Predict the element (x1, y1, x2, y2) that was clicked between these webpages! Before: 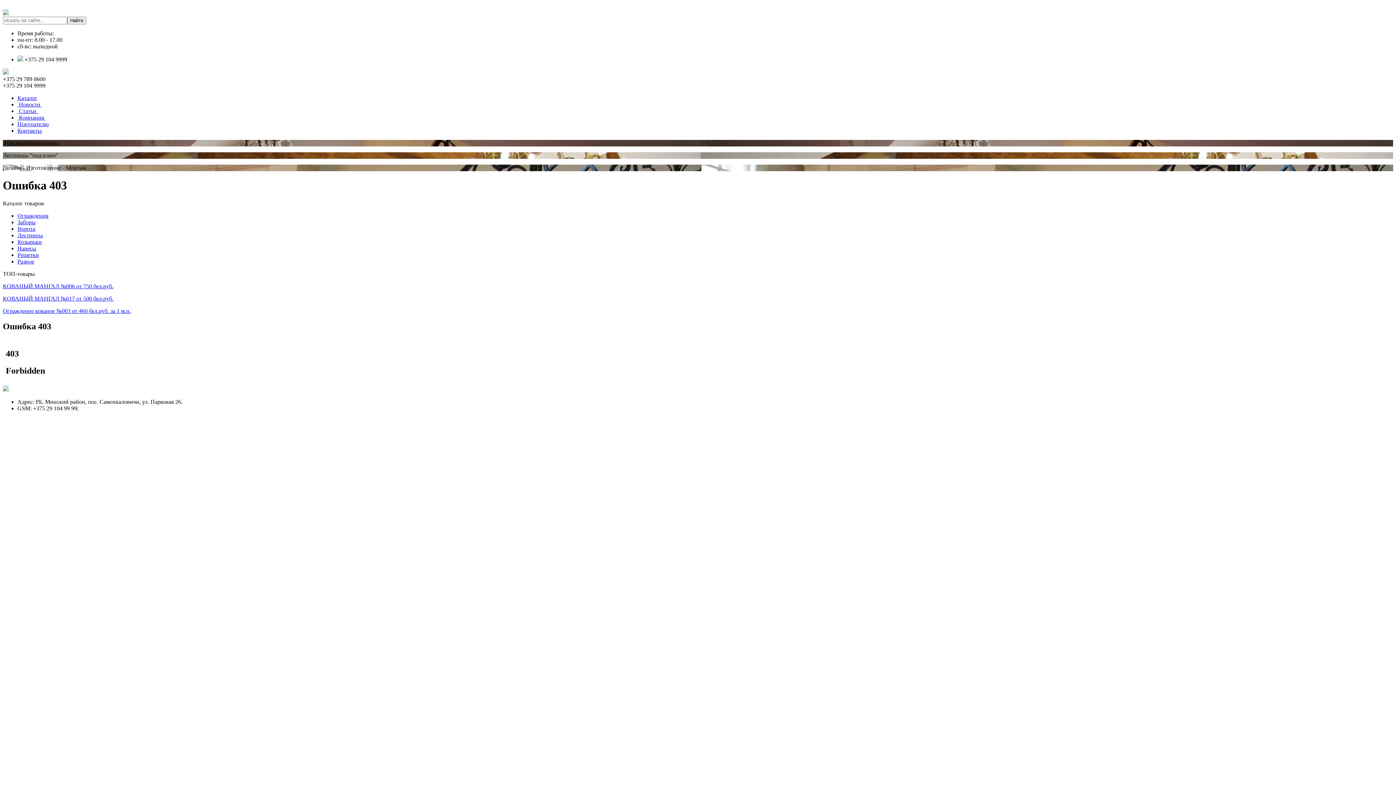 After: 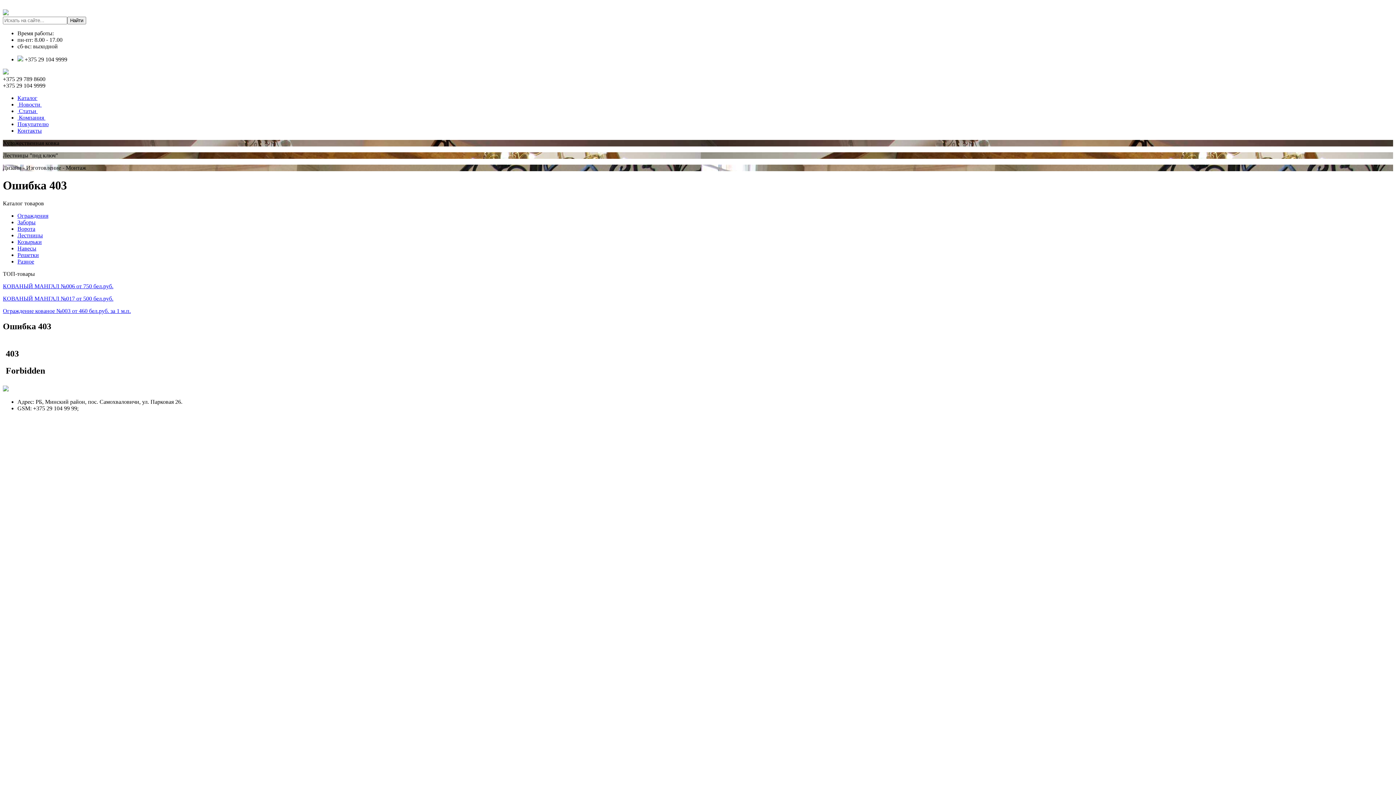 Action: label: Ворота bbox: (17, 225, 35, 231)